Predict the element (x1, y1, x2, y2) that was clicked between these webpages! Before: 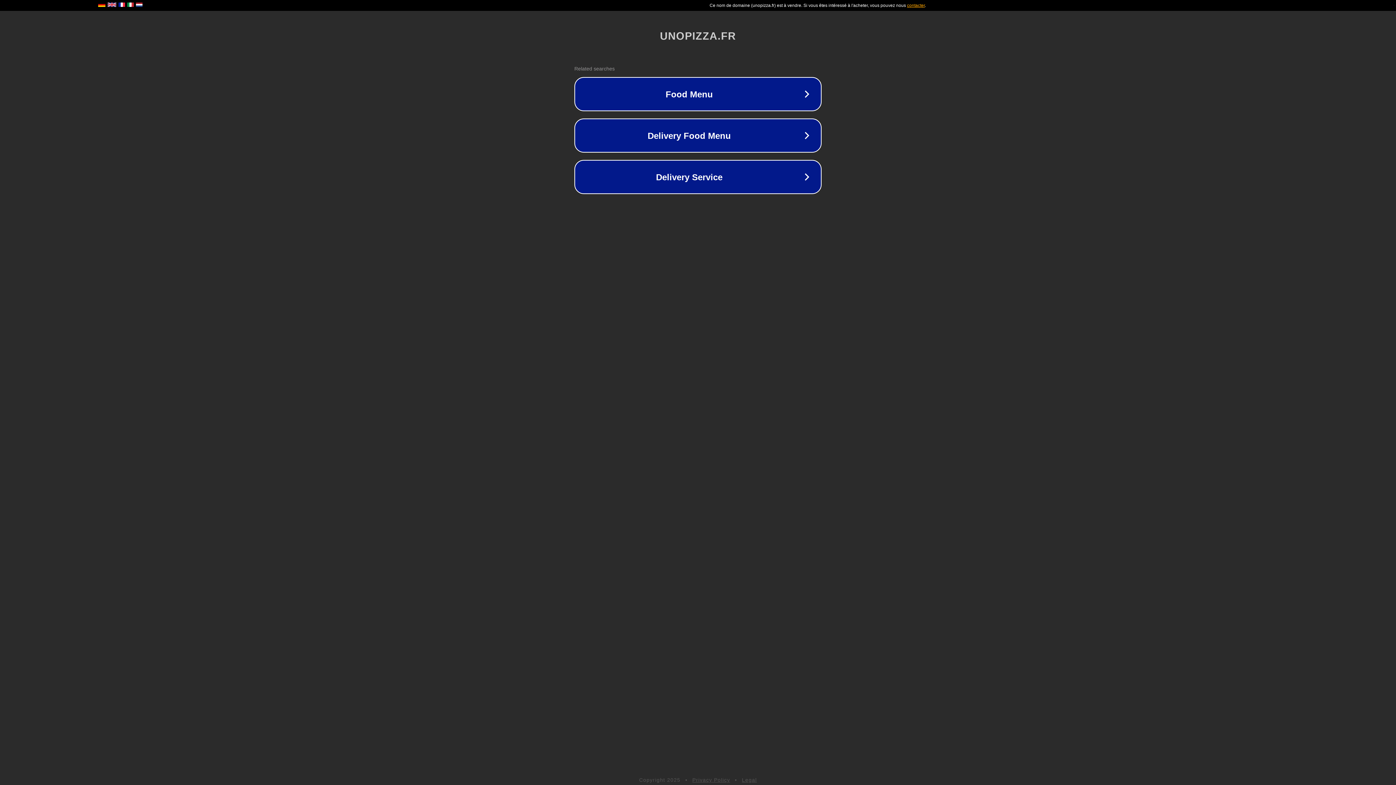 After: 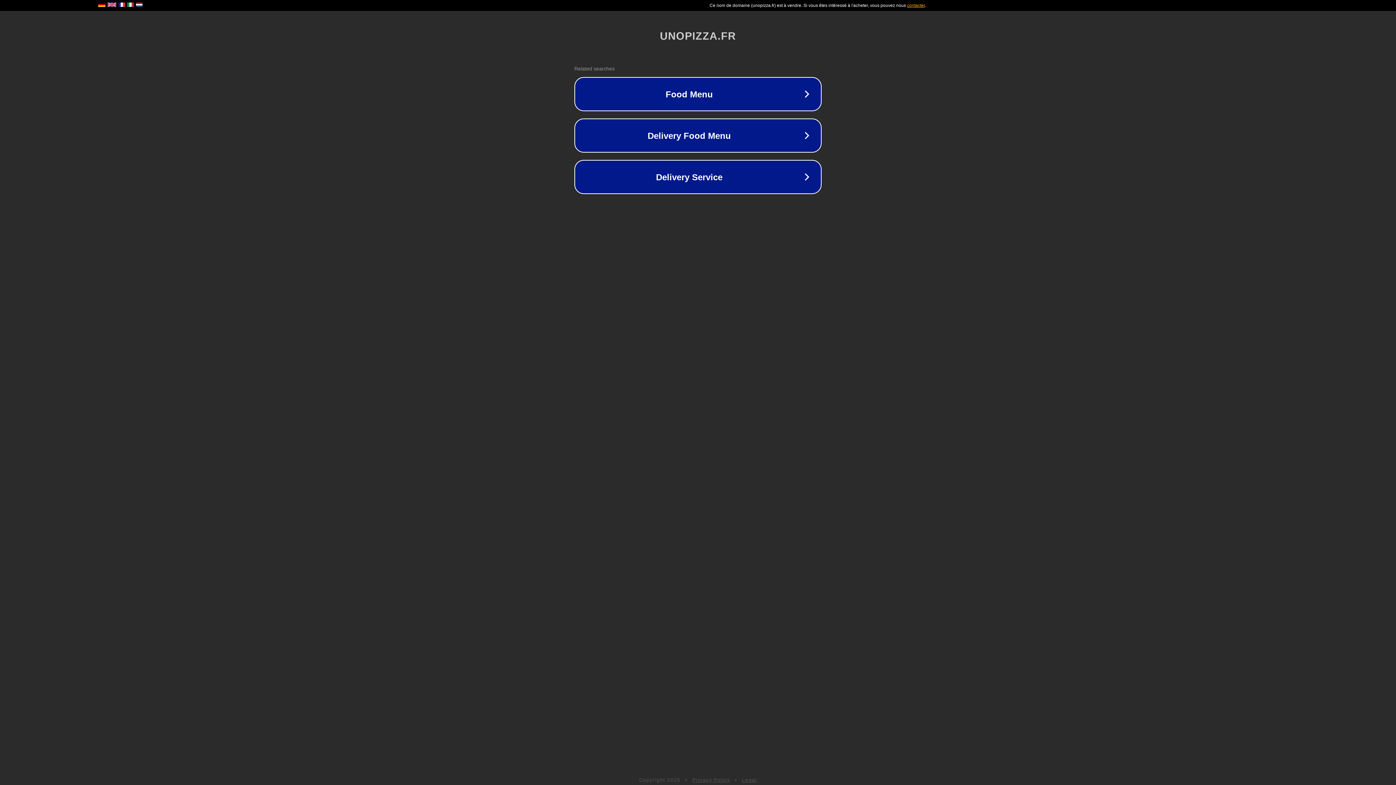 Action: bbox: (742, 777, 757, 783) label: Legal